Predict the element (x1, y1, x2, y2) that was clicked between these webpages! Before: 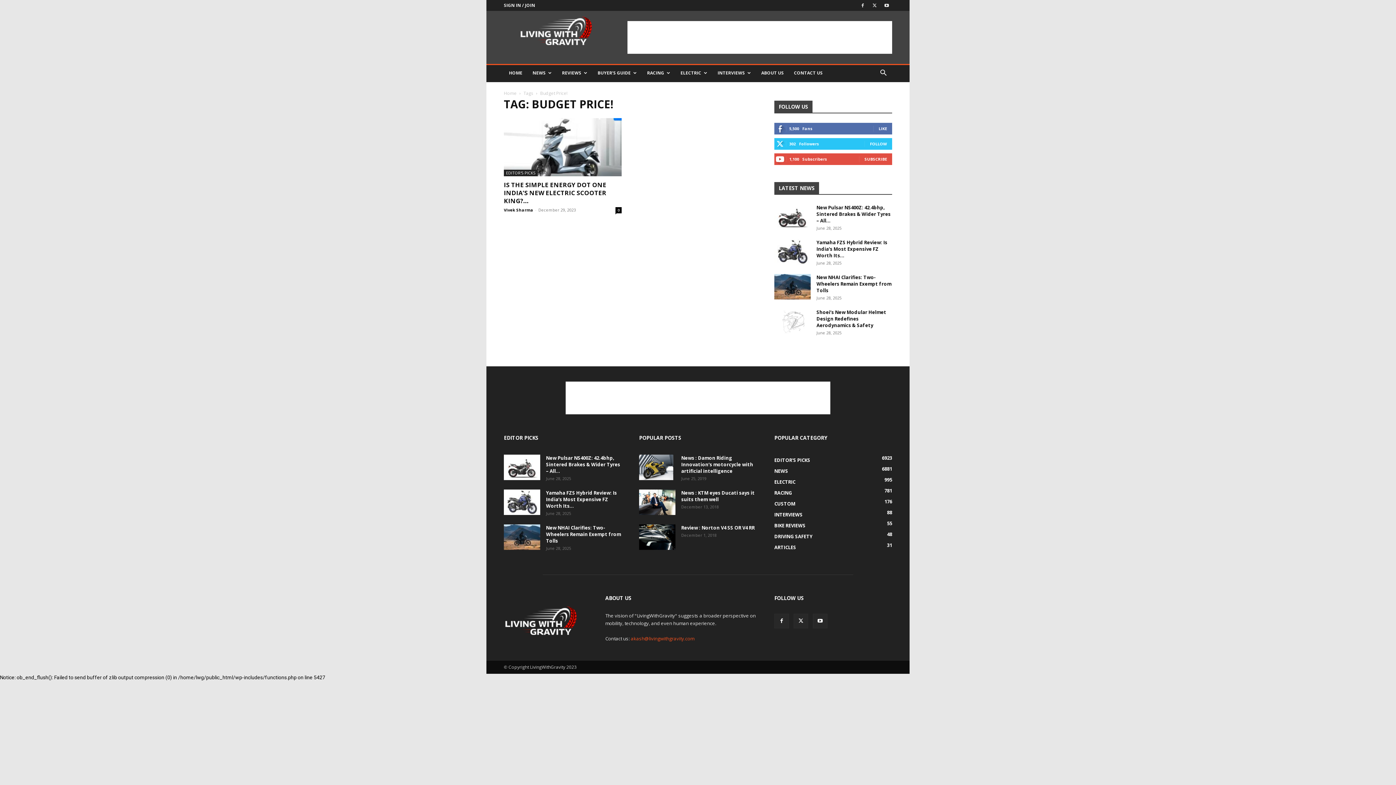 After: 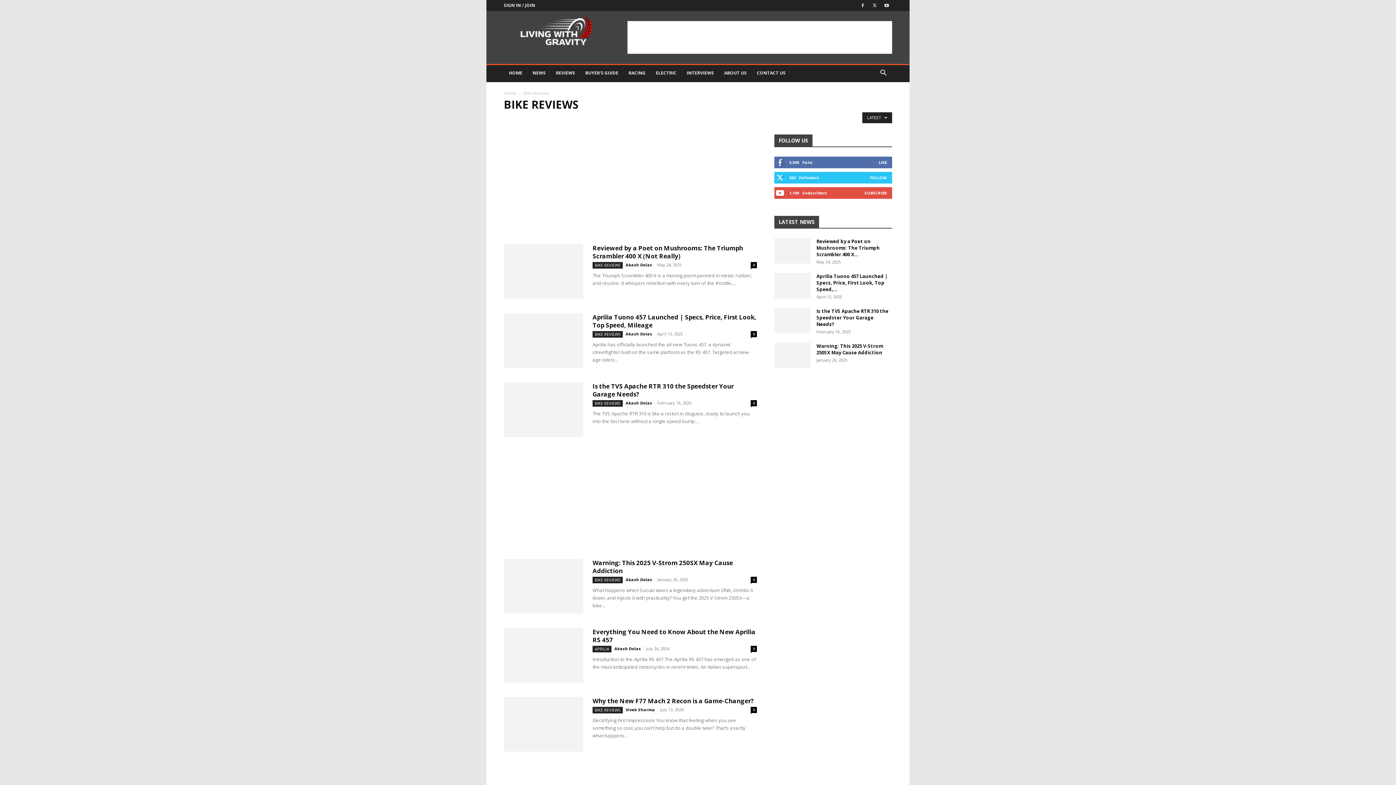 Action: label: BIKE REVIEWS
55 bbox: (774, 522, 805, 529)